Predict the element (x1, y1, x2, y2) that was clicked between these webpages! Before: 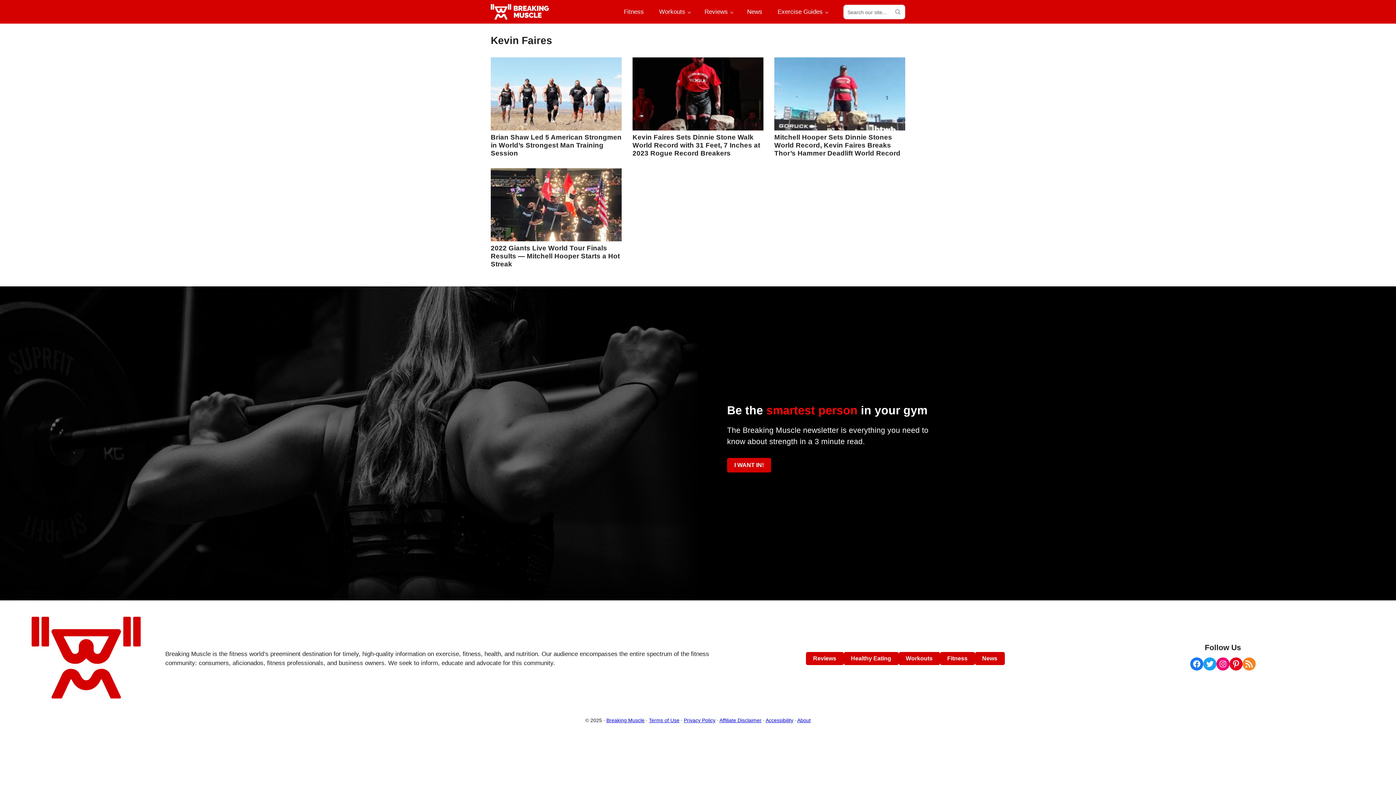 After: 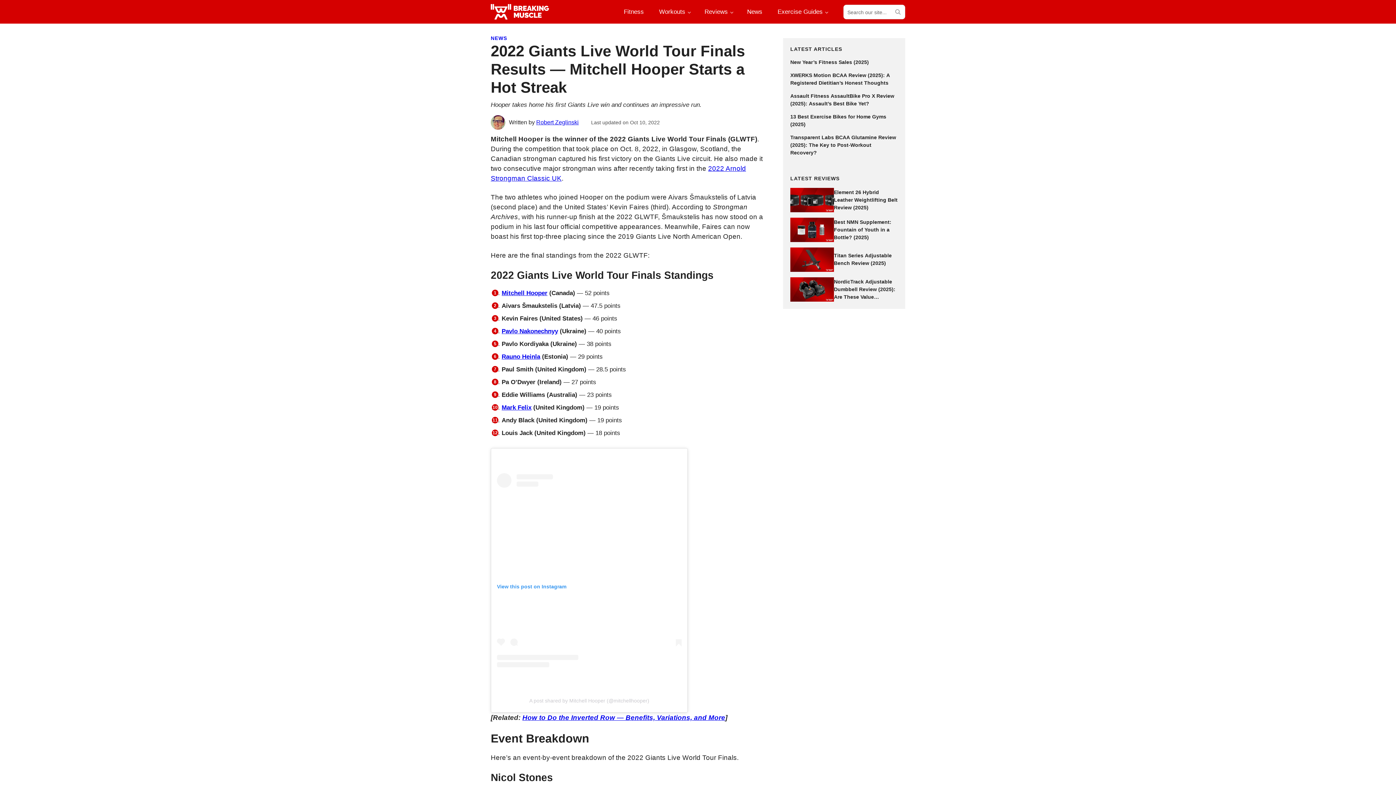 Action: bbox: (490, 244, 620, 267) label: 2022 Giants Live World Tour Finals Results — Mitchell Hooper Starts a Hot Streak